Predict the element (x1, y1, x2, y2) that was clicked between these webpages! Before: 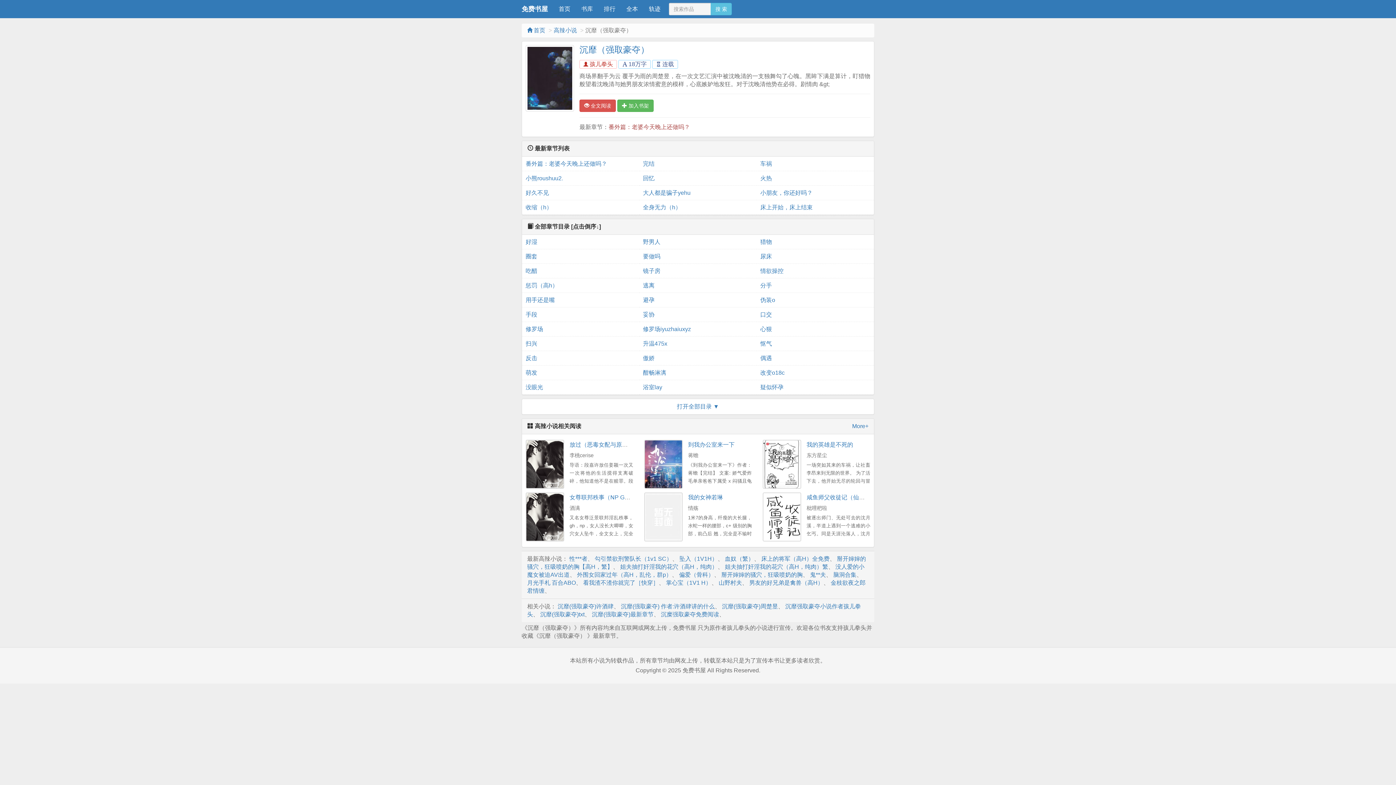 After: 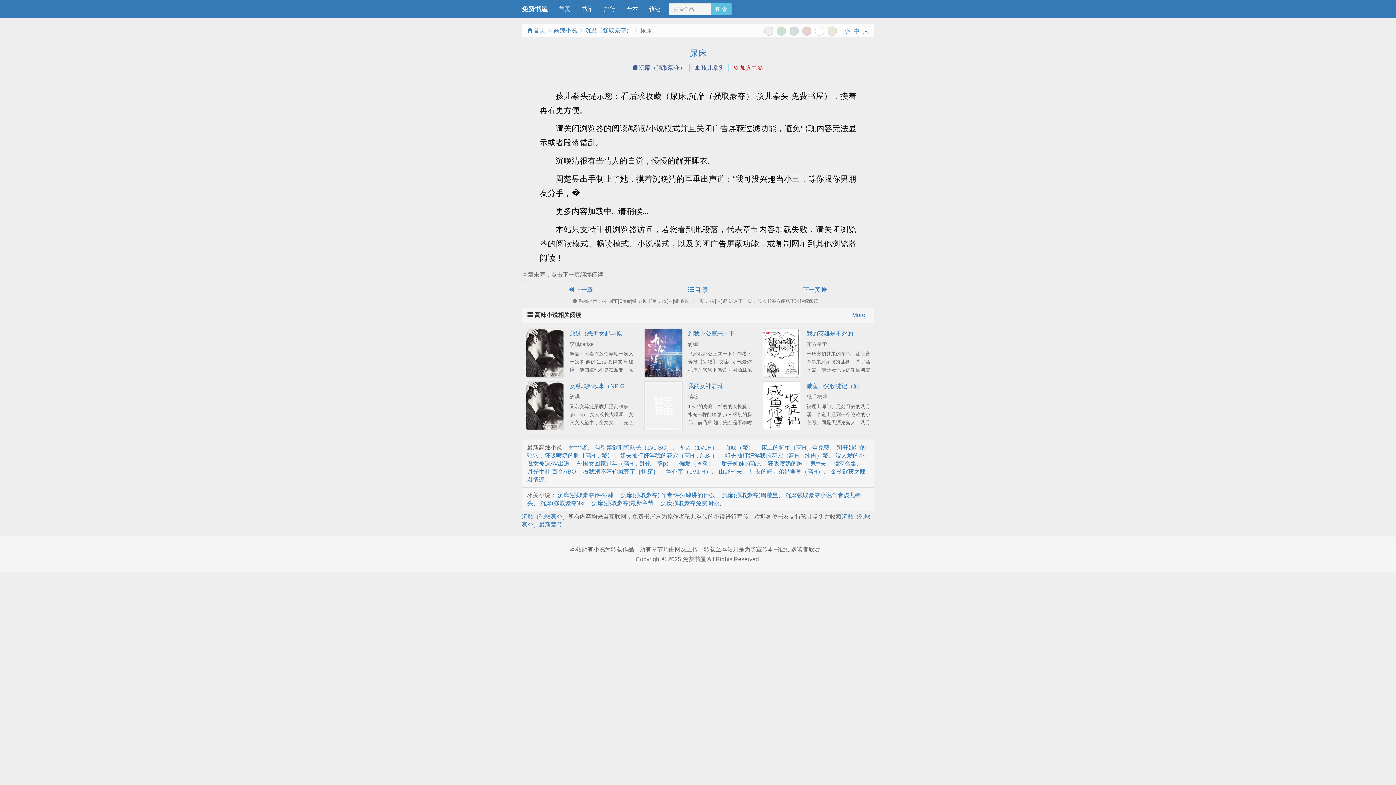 Action: label: 尿床 bbox: (760, 249, 870, 264)